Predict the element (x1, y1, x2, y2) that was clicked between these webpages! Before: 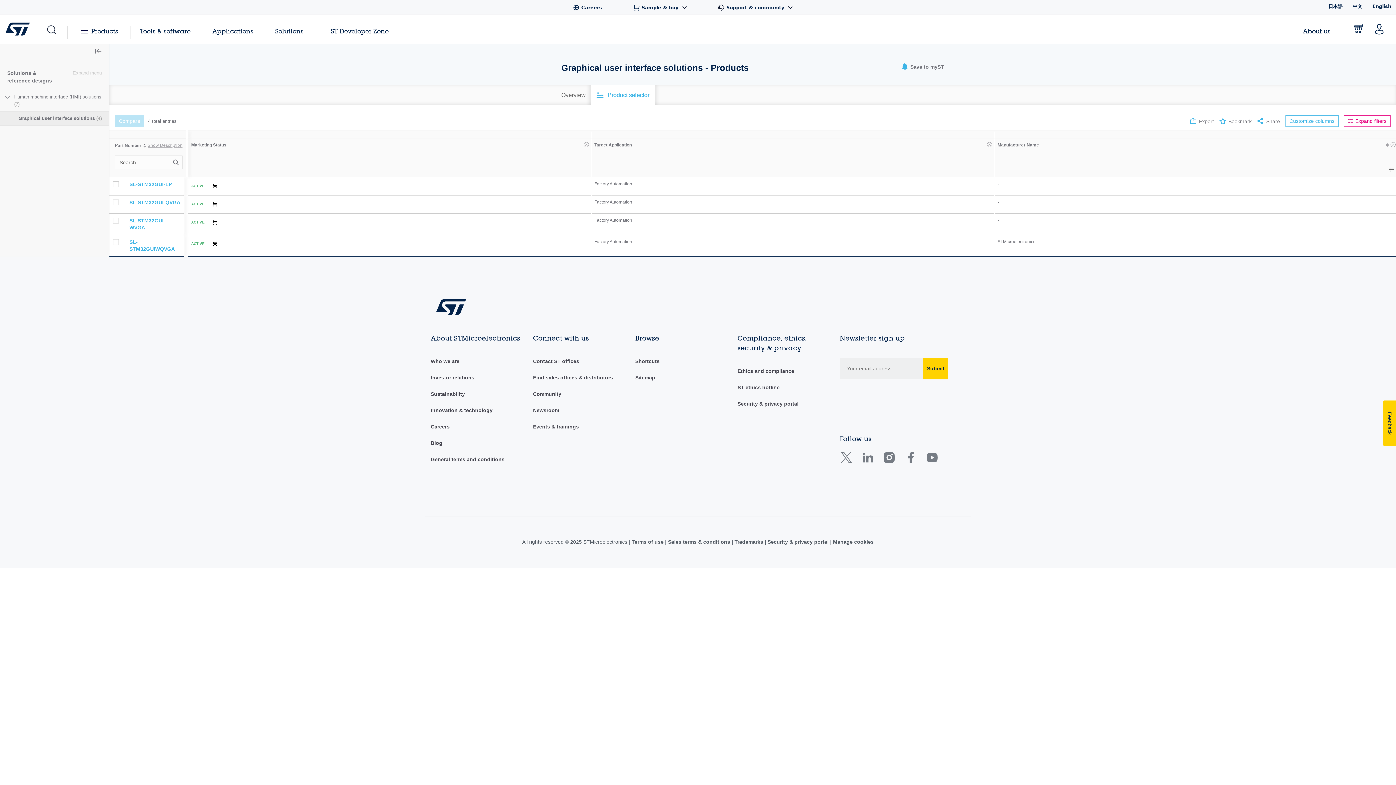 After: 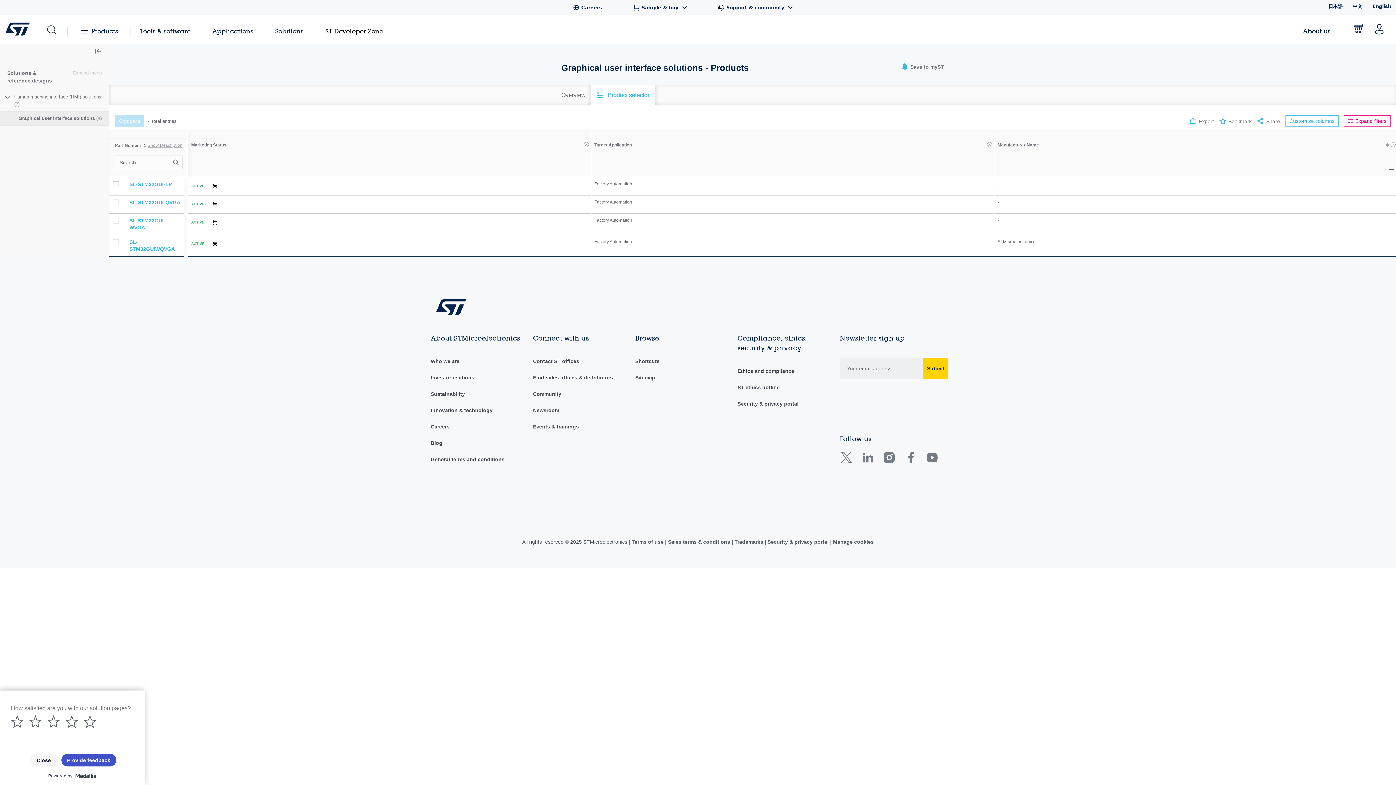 Action: label: ST Developer Zone bbox: (325, 23, 394, 38)